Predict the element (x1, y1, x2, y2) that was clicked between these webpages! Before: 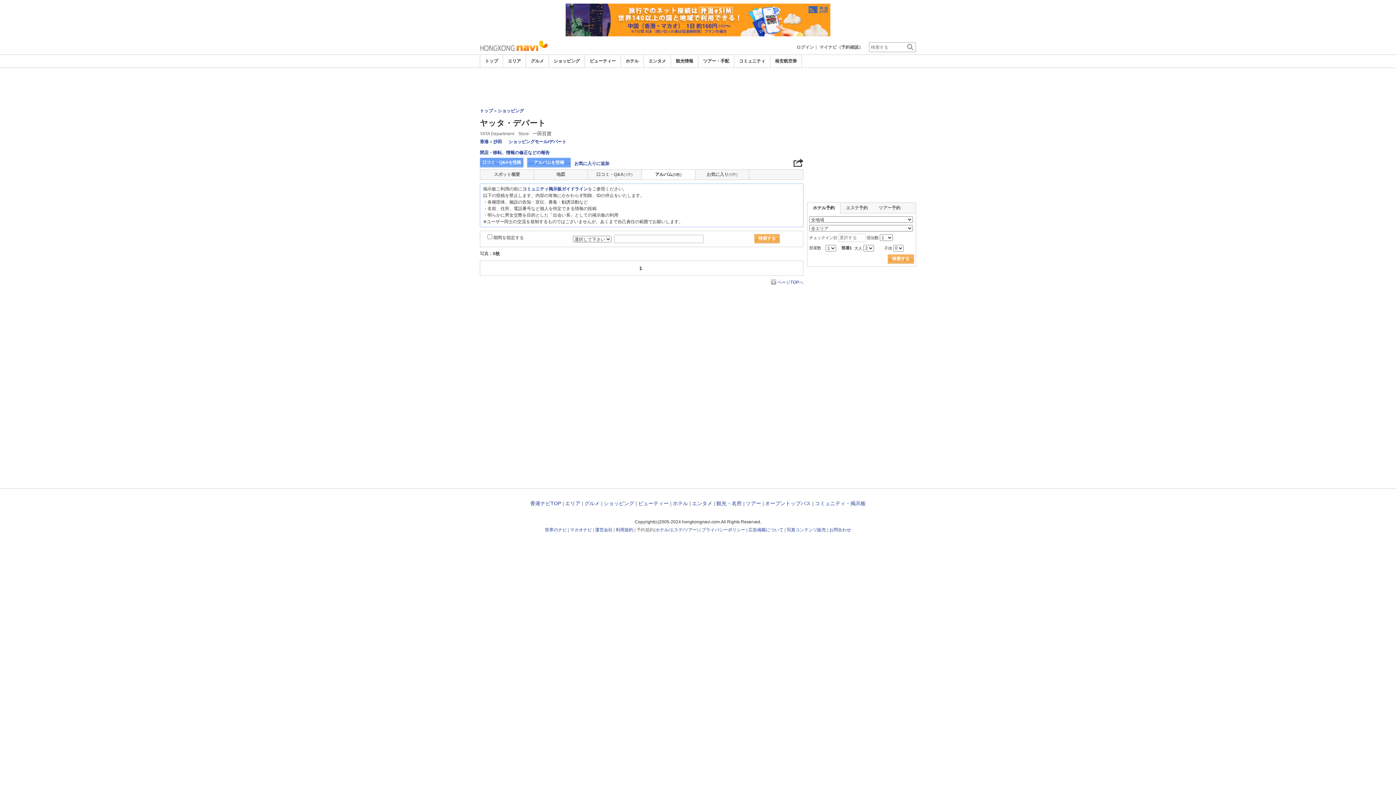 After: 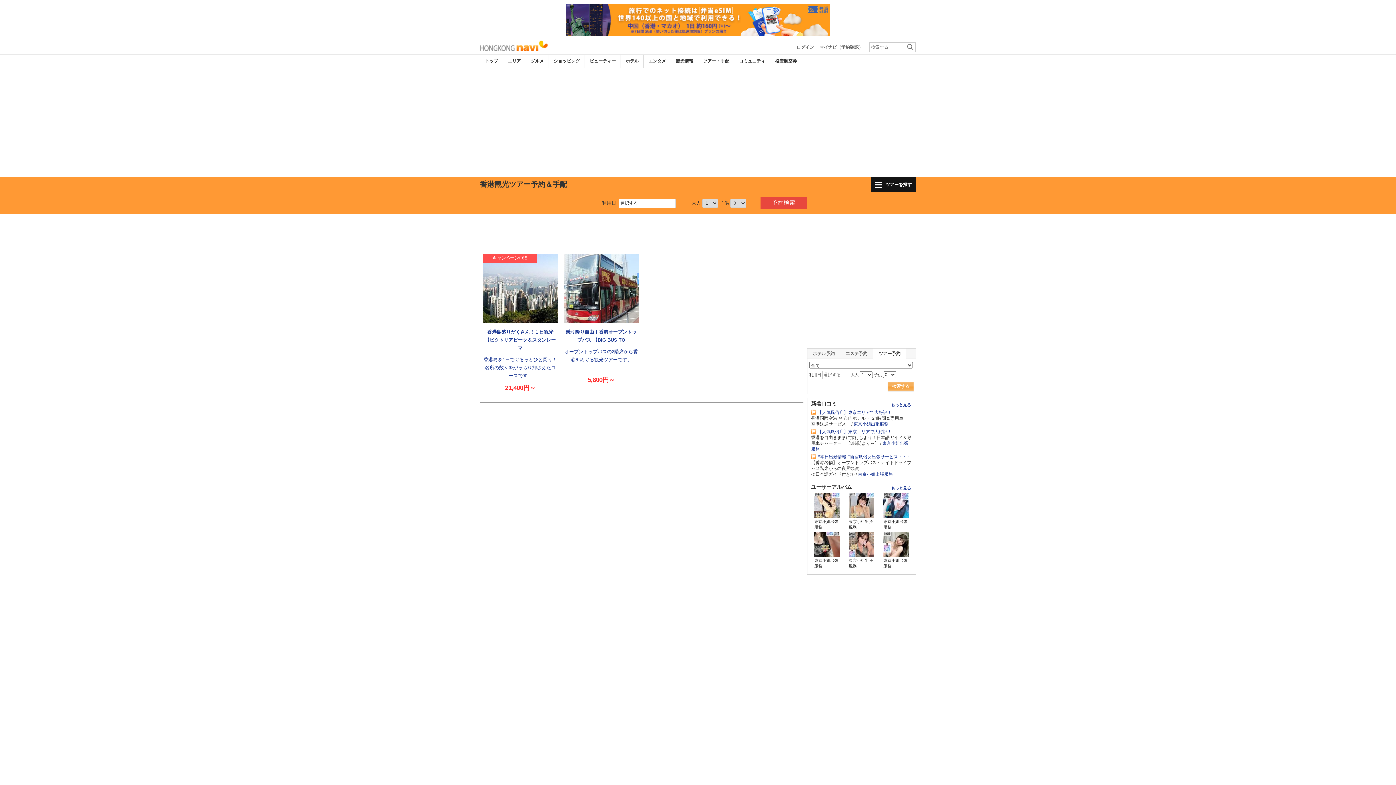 Action: label: ツアー・手配 bbox: (703, 58, 729, 63)